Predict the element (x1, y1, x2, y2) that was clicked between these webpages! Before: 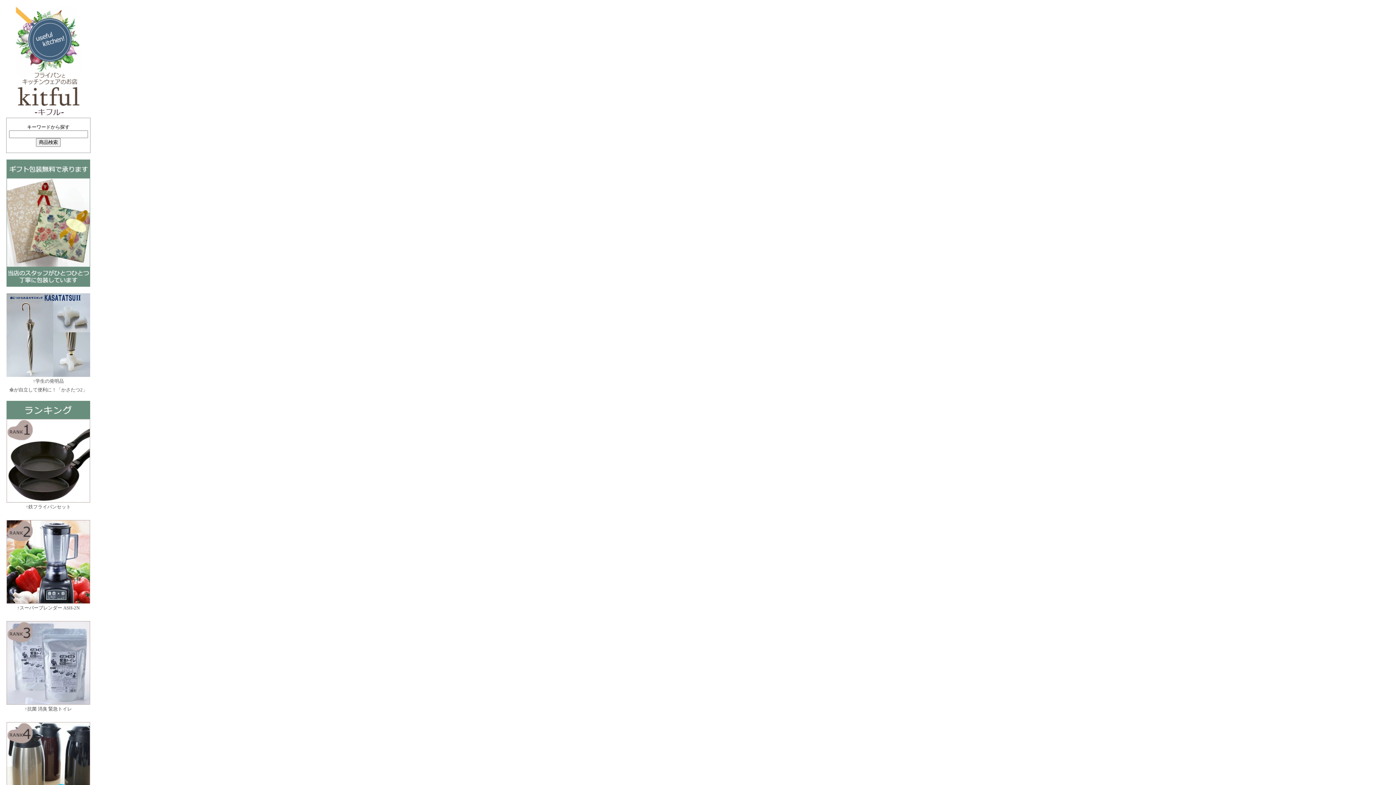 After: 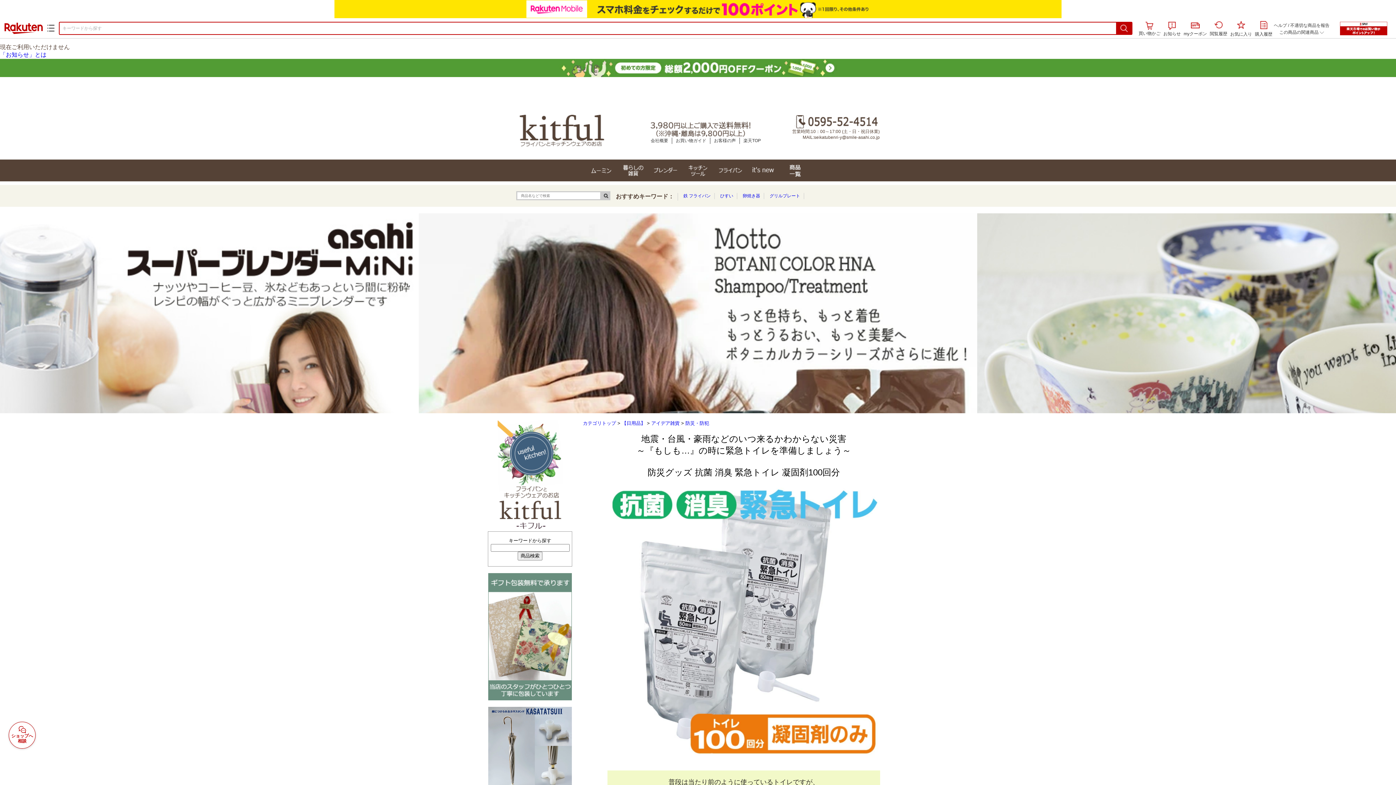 Action: label: 
↑抗菌 消臭 緊急トイレ bbox: (6, 700, 90, 712)